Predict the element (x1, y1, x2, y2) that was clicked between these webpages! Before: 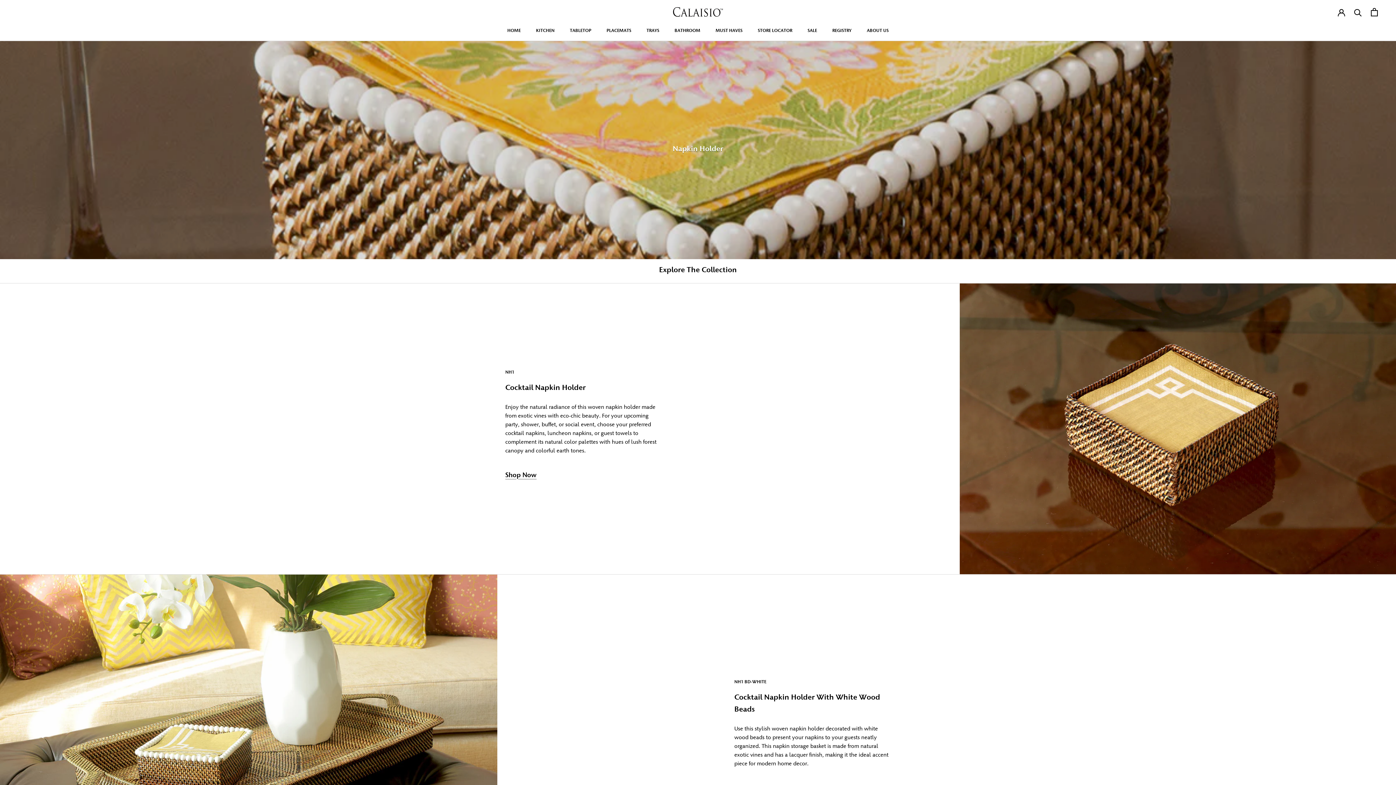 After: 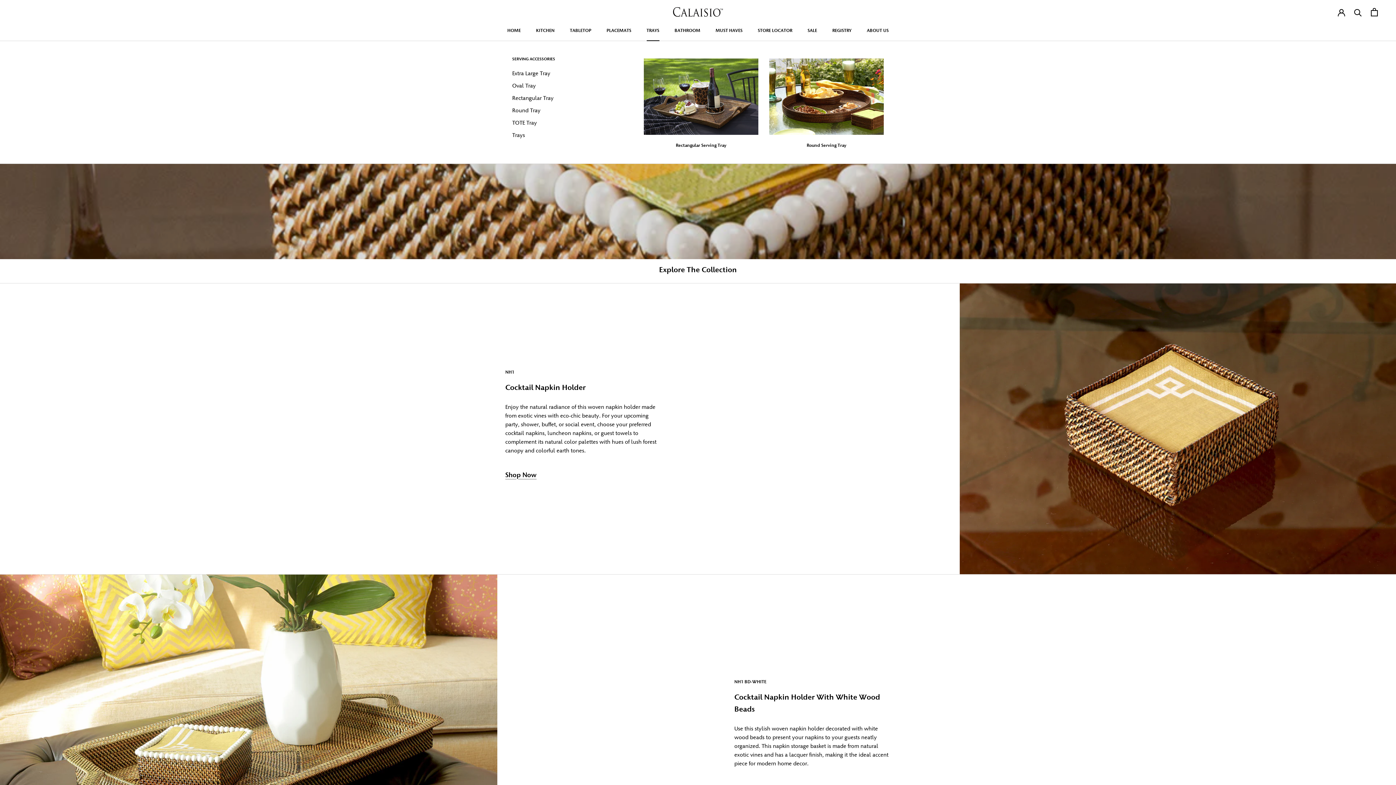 Action: label: TRAYS
TRAYS bbox: (646, 27, 659, 33)